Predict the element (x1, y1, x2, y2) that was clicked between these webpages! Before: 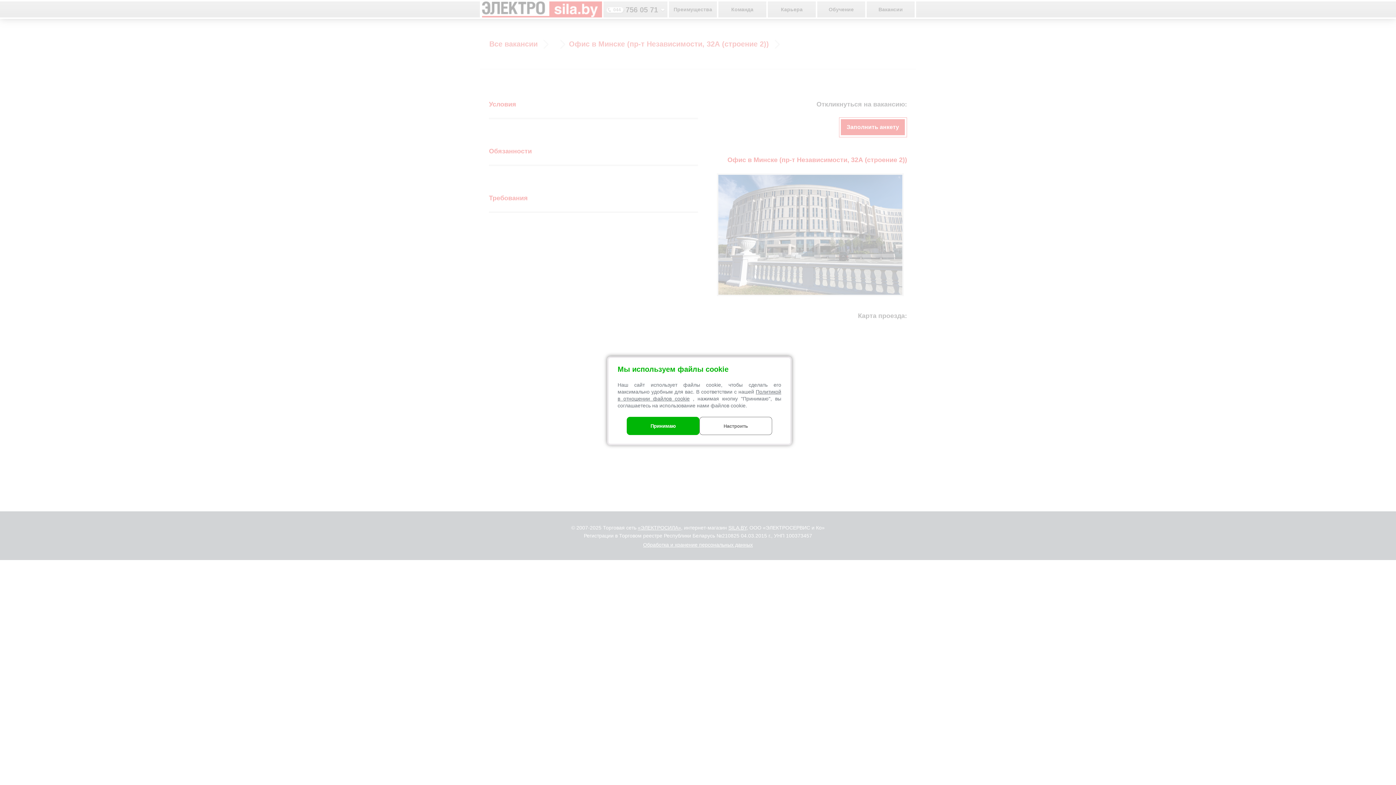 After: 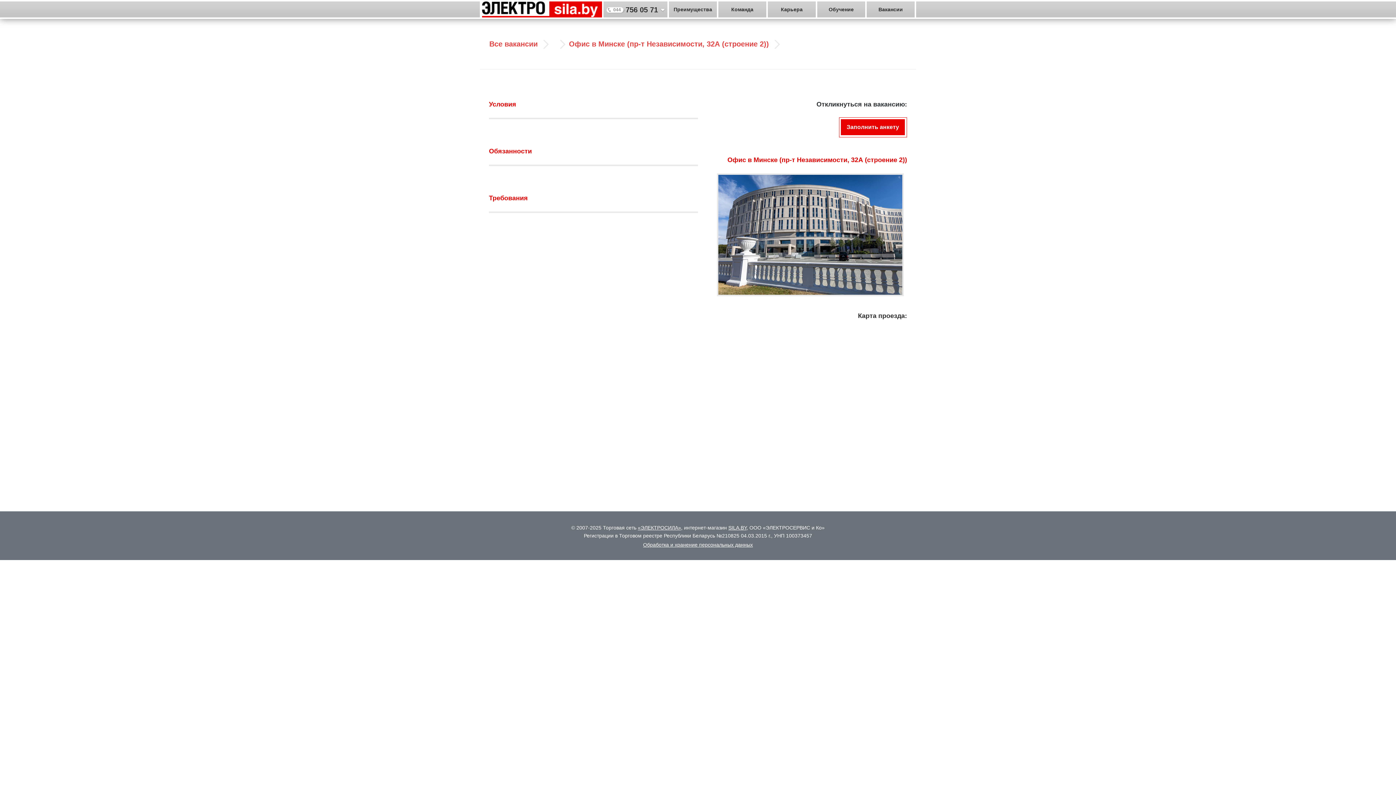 Action: label: Принимаю bbox: (626, 417, 699, 435)